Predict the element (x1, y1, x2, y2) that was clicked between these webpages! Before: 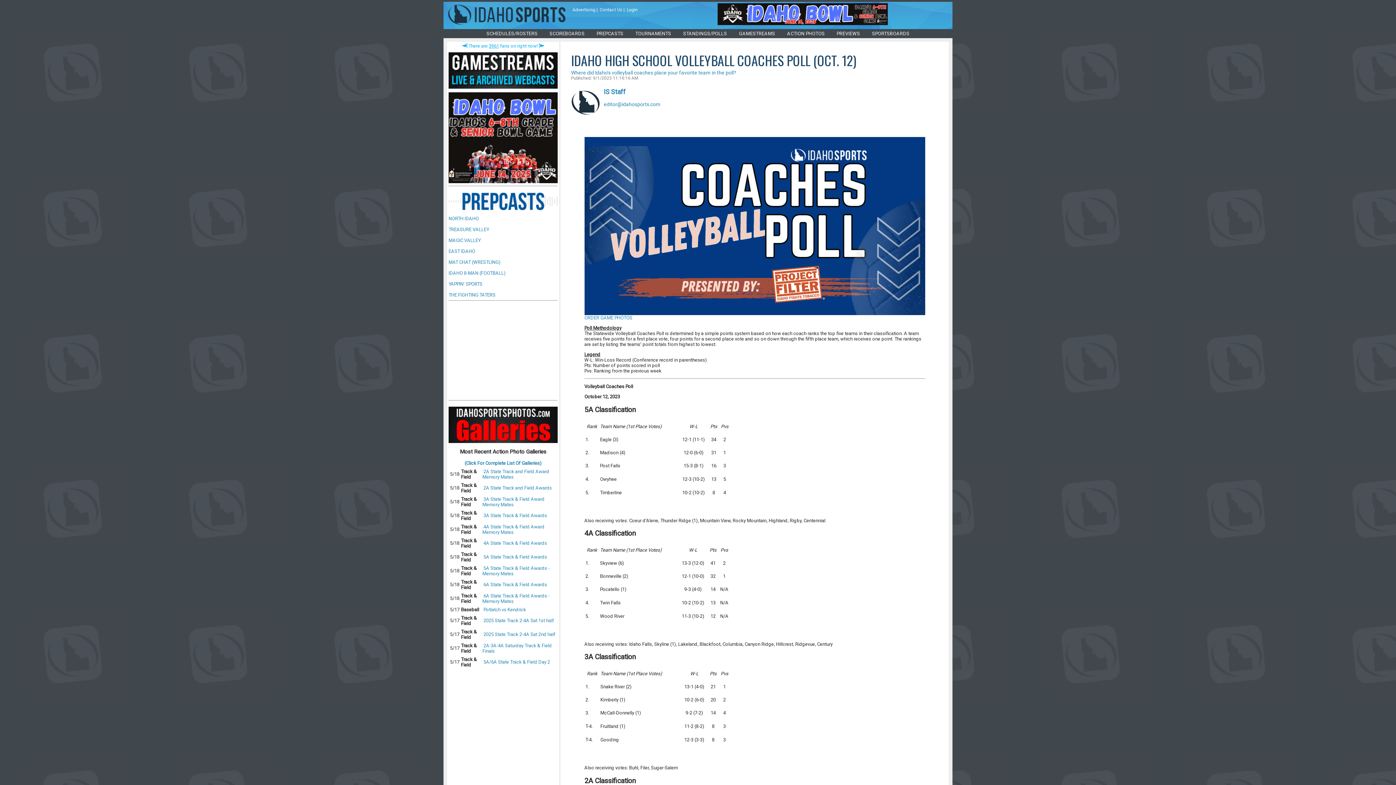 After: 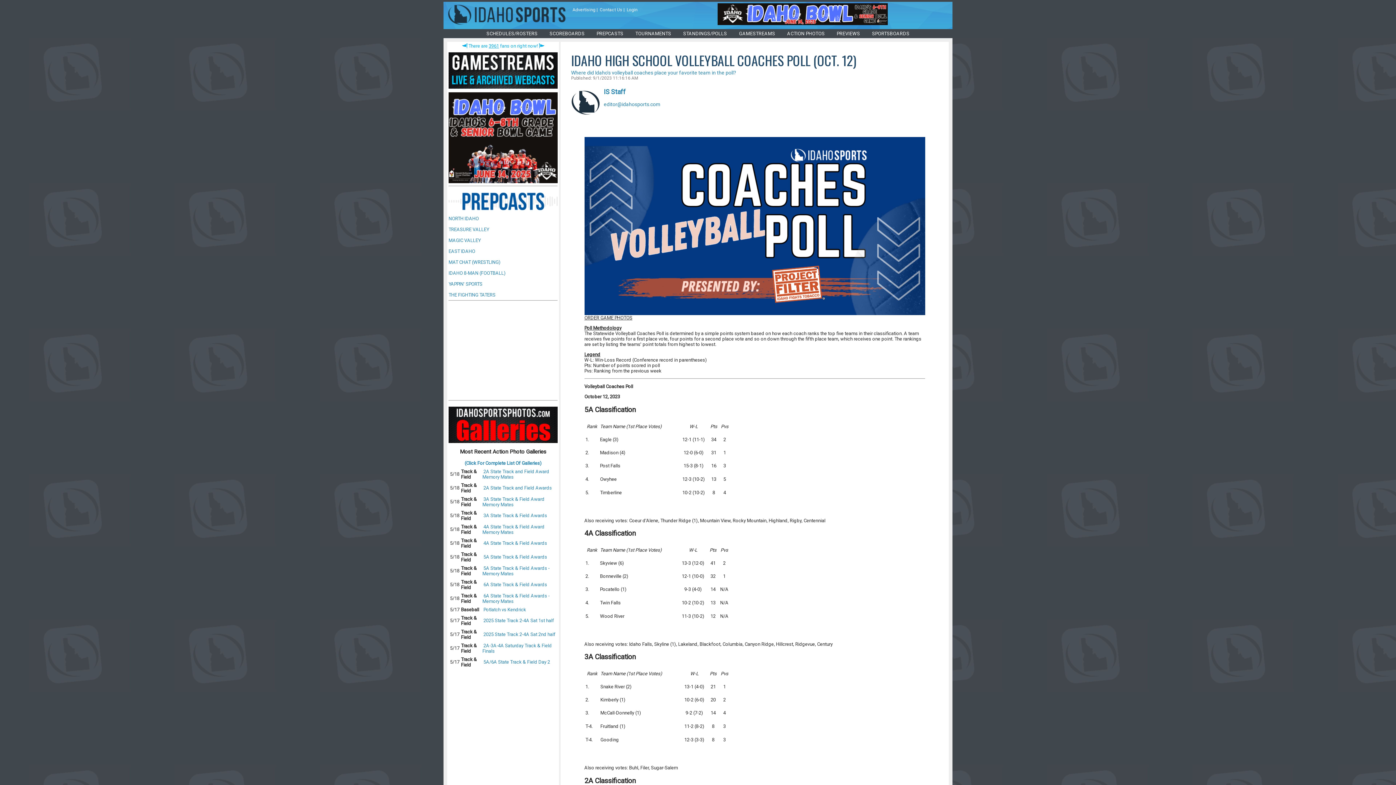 Action: label: ORDER GAME PHOTOS bbox: (584, 315, 632, 320)